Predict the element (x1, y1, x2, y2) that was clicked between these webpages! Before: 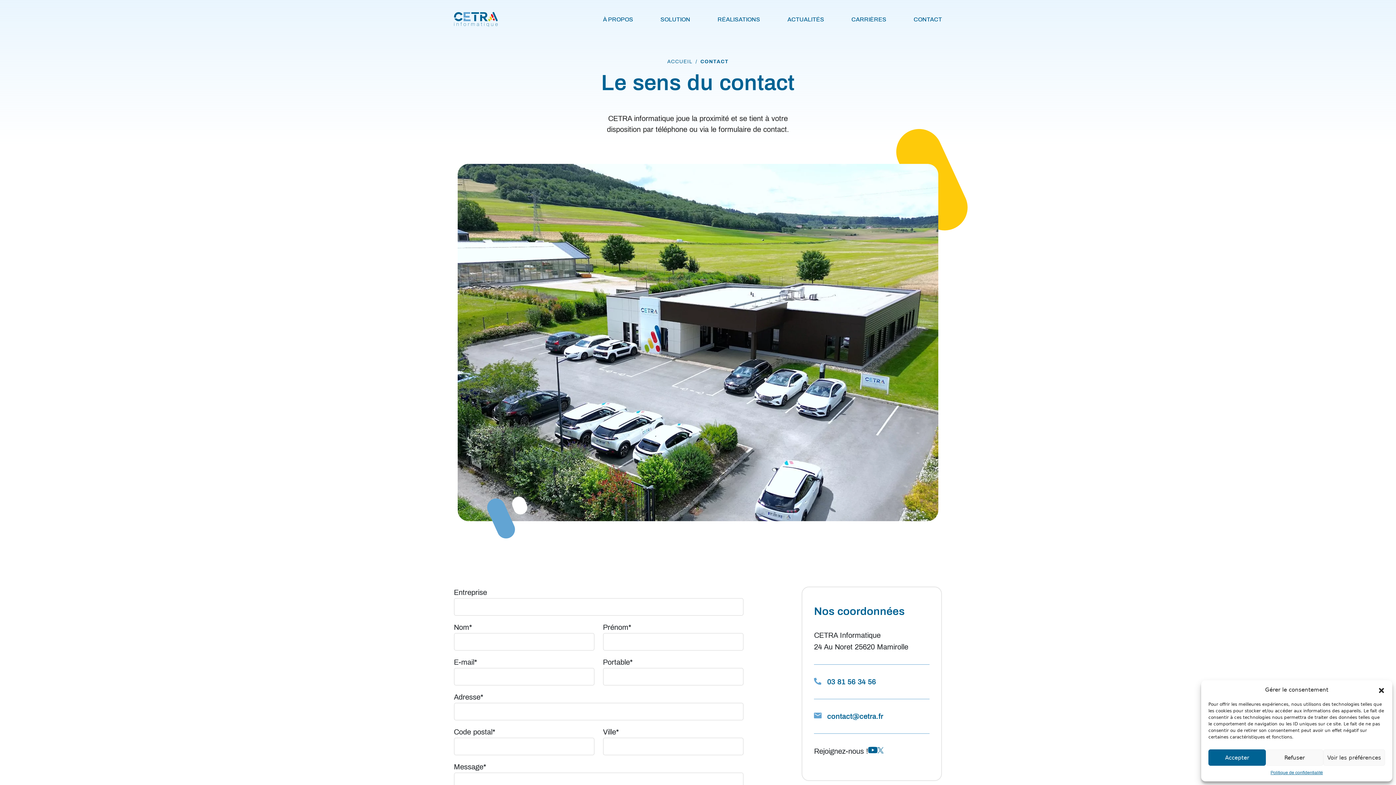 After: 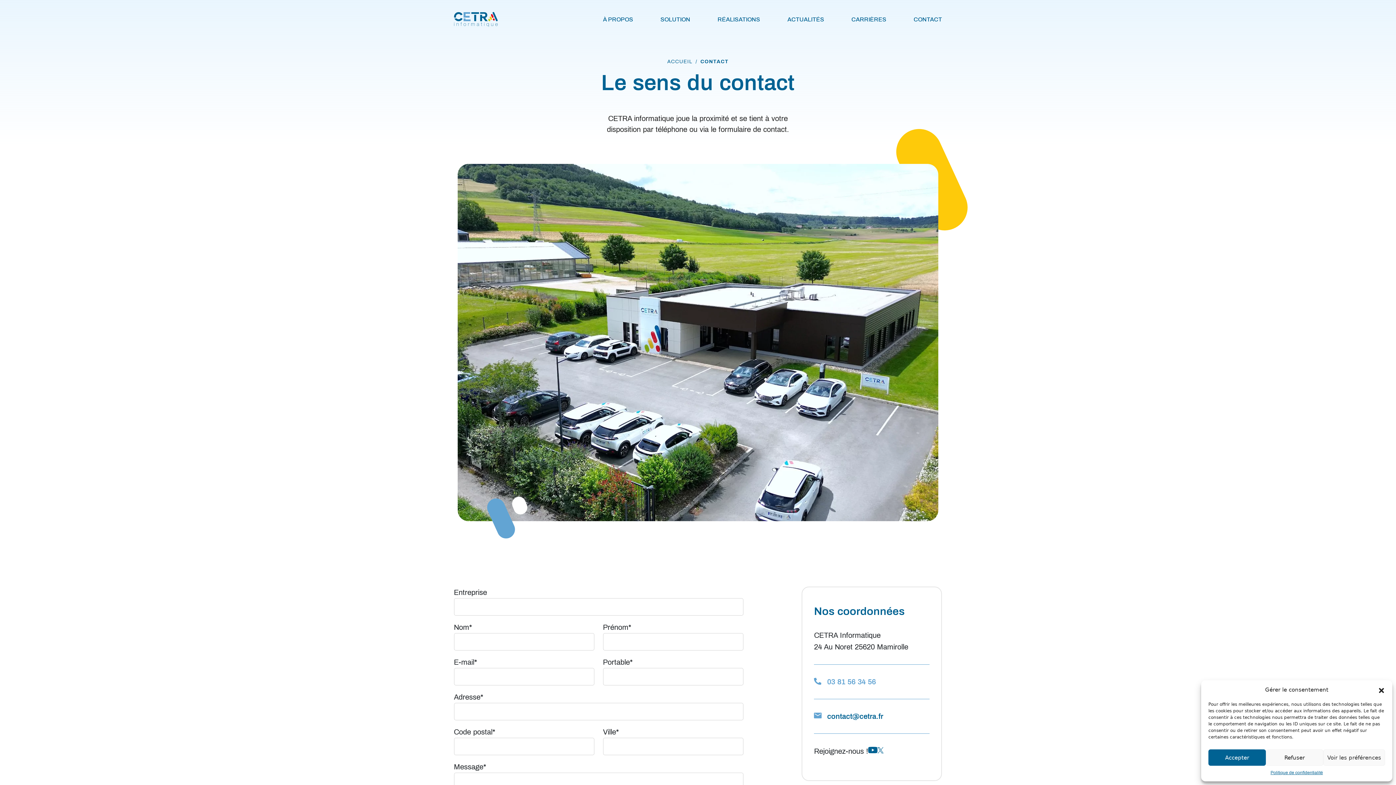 Action: label: 03 81 56 34 56 bbox: (827, 676, 876, 687)